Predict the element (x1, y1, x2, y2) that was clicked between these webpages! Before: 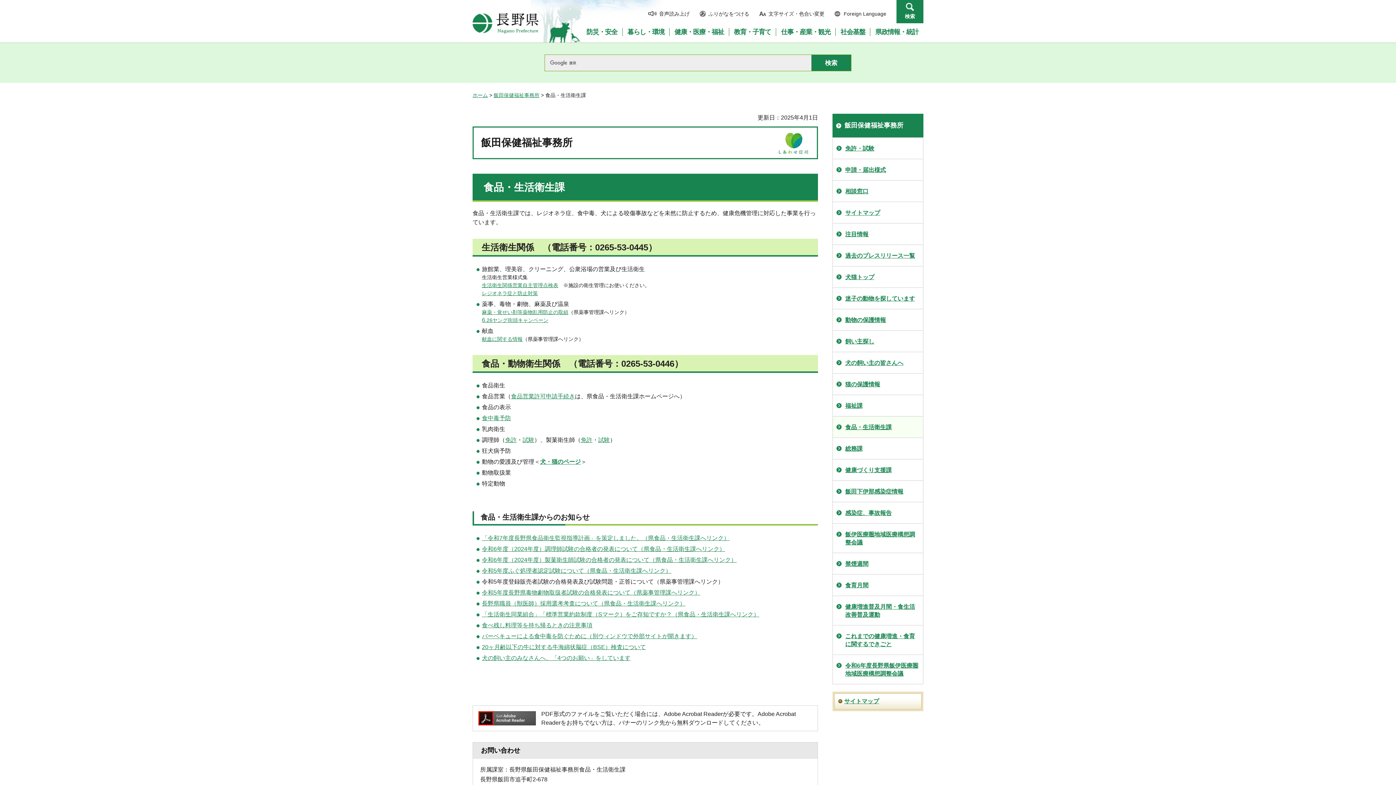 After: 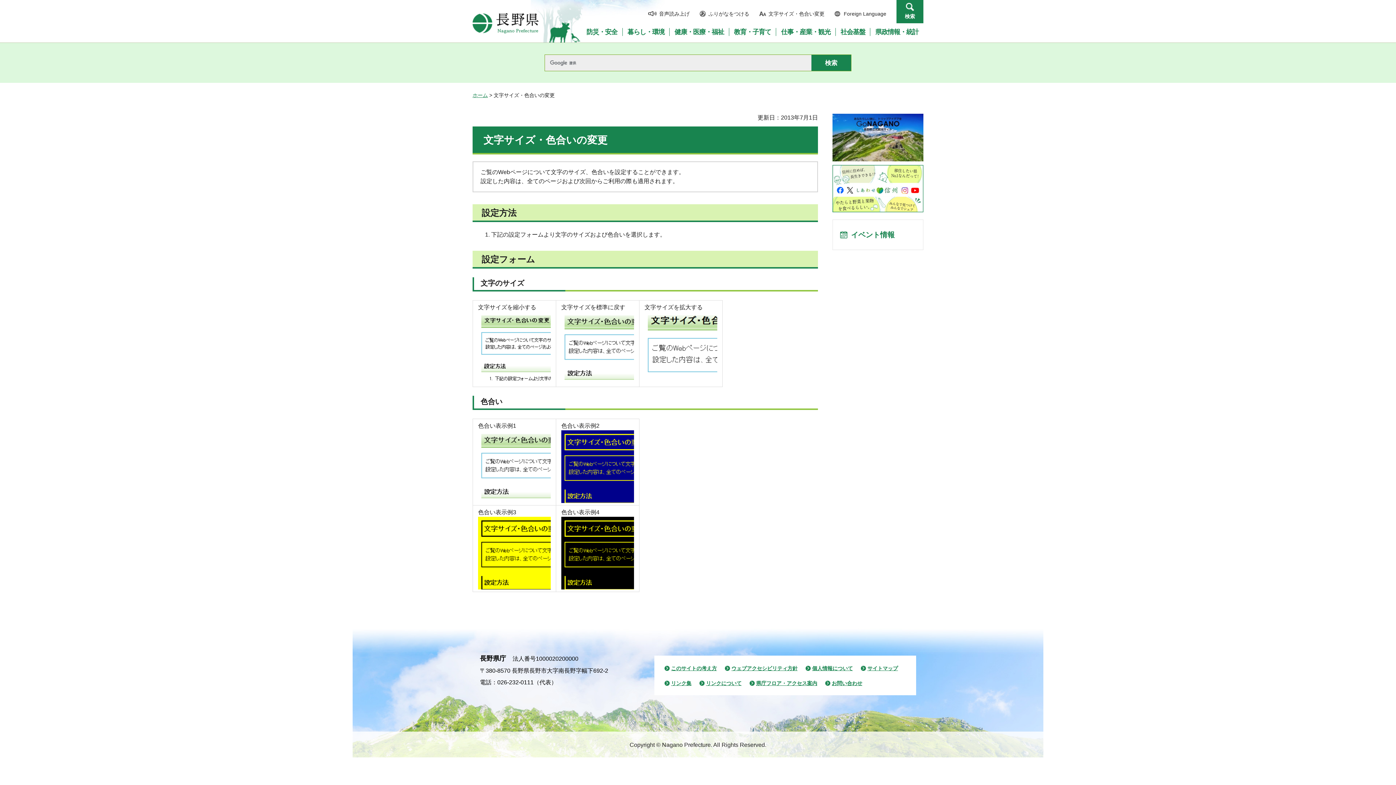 Action: bbox: (759, 10, 824, 16) label: 文字サイズ・色合い変更